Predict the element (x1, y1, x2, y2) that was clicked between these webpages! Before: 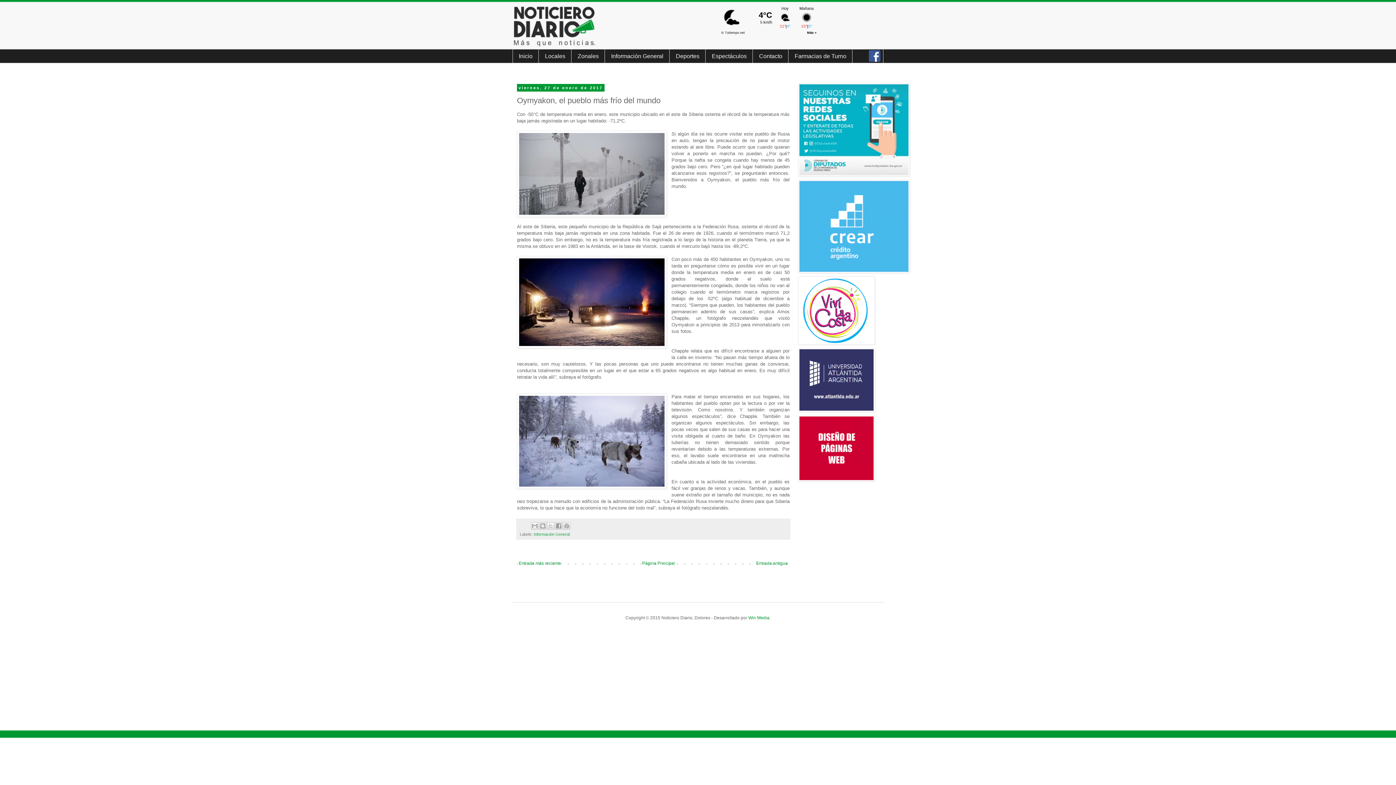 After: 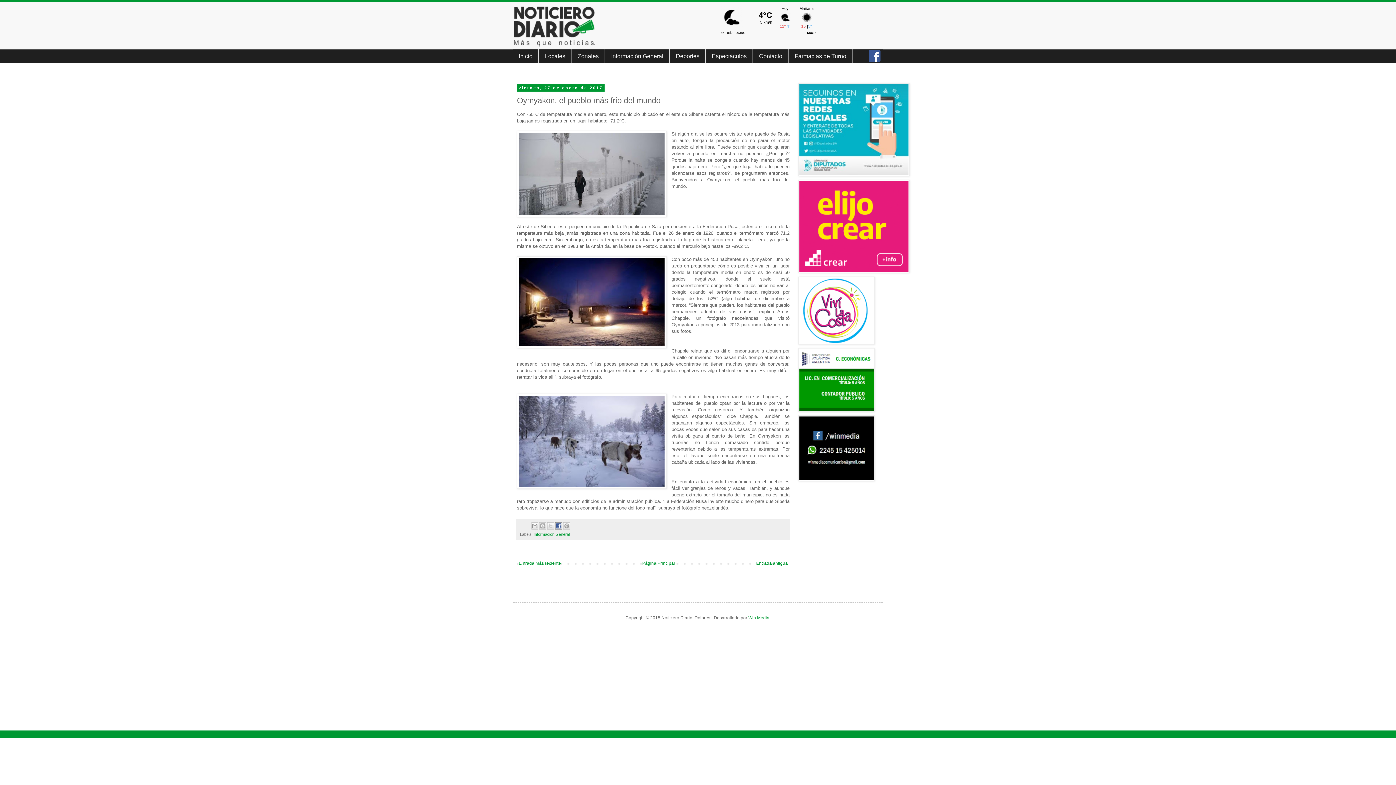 Action: bbox: (555, 522, 562, 529) label: Compartir en Facebook